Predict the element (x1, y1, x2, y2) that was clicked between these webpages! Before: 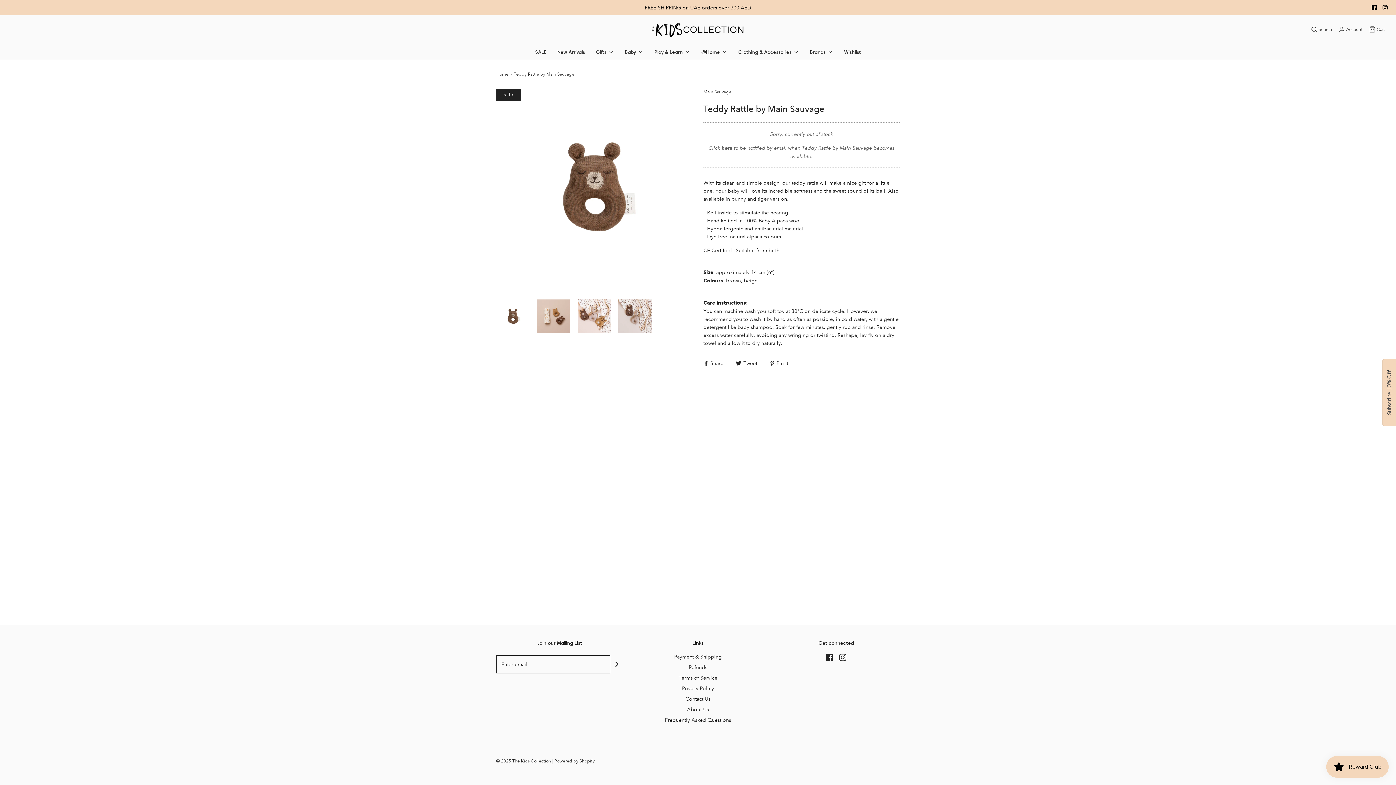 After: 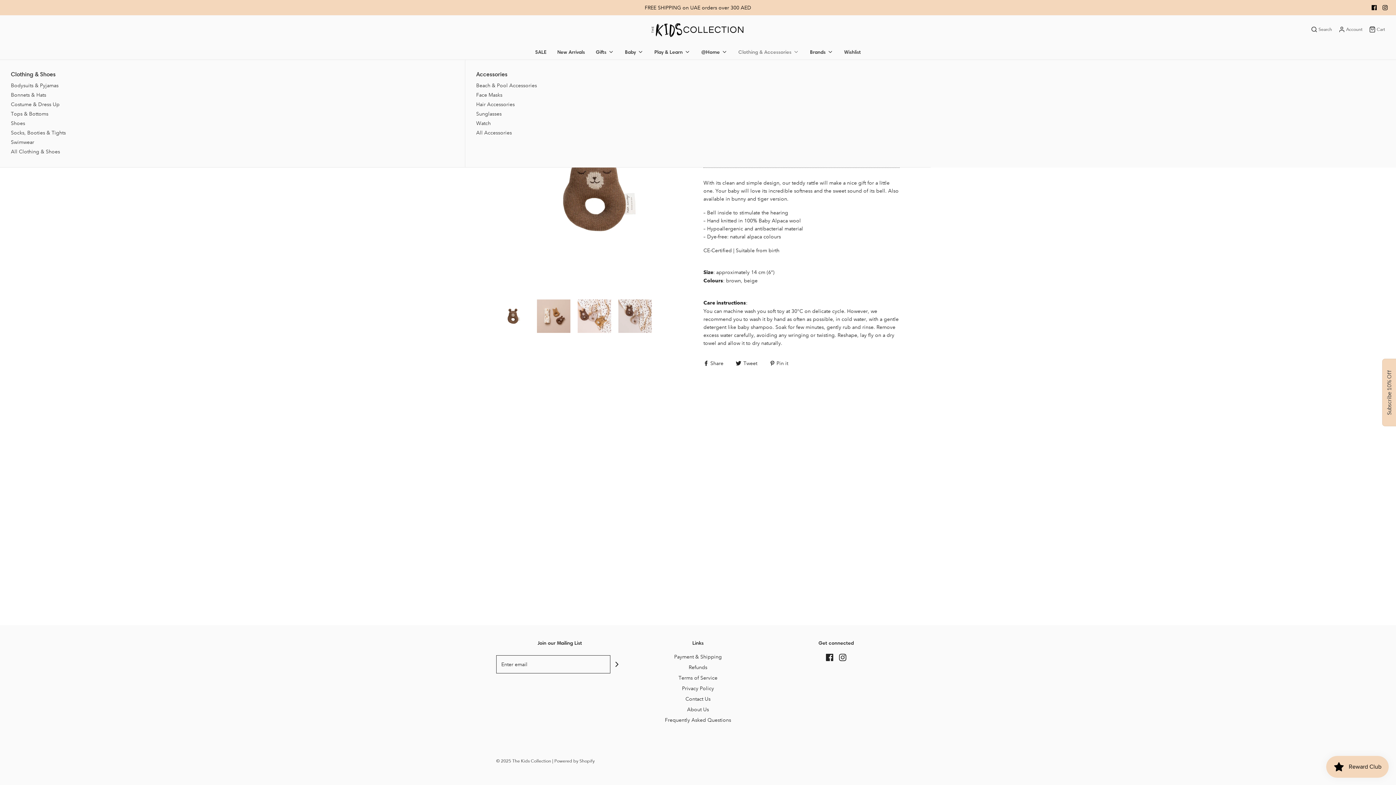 Action: bbox: (738, 44, 799, 59) label: Clothing & Accessories